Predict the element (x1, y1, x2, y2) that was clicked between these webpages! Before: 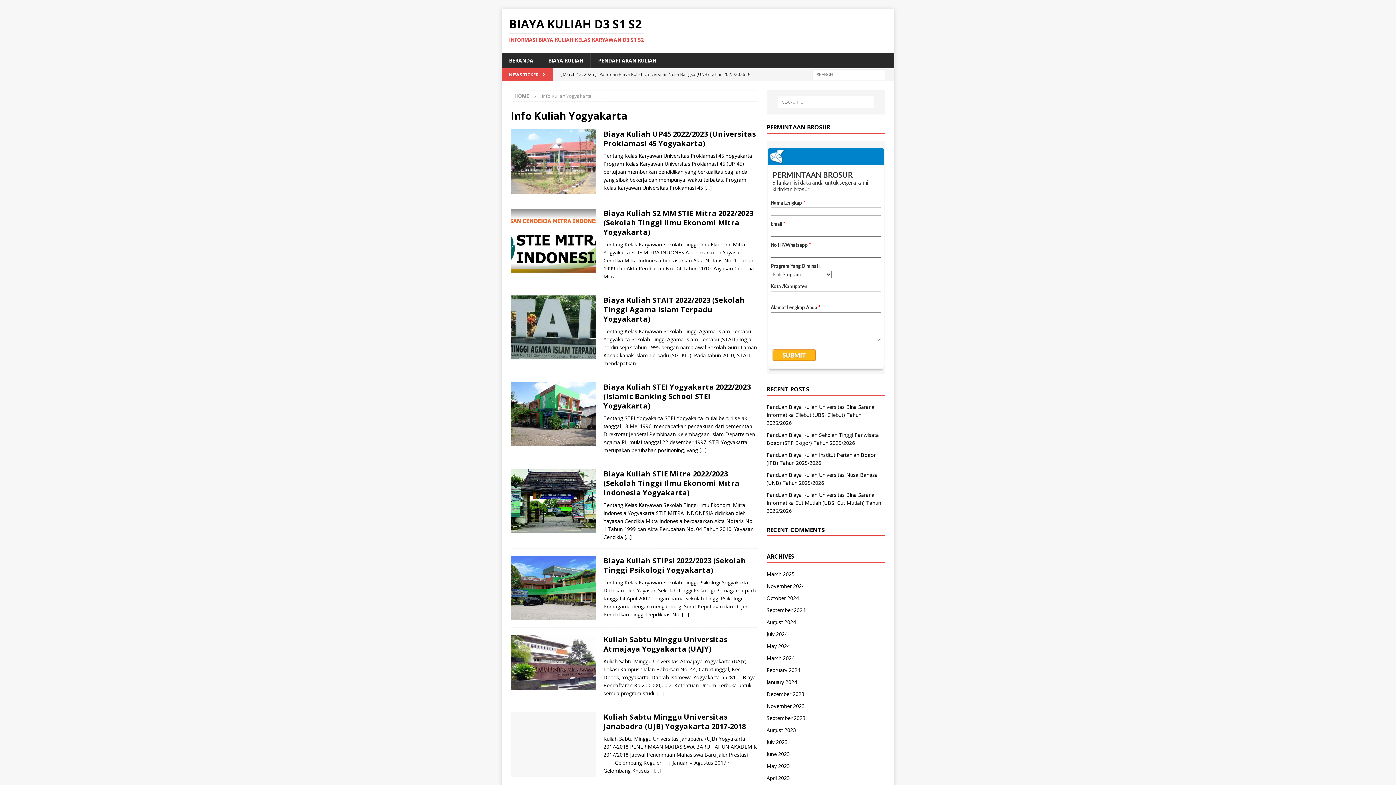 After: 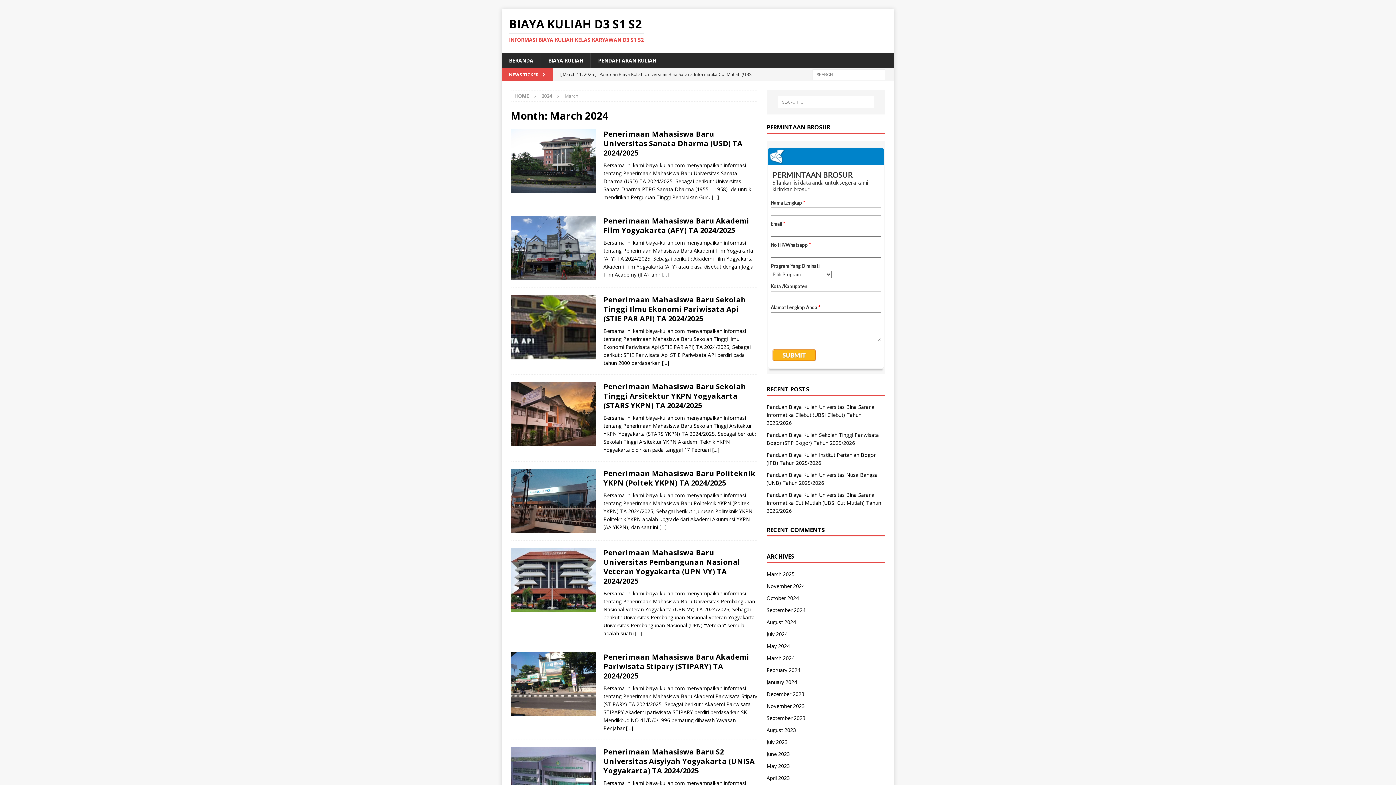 Action: bbox: (766, 652, 885, 664) label: March 2024